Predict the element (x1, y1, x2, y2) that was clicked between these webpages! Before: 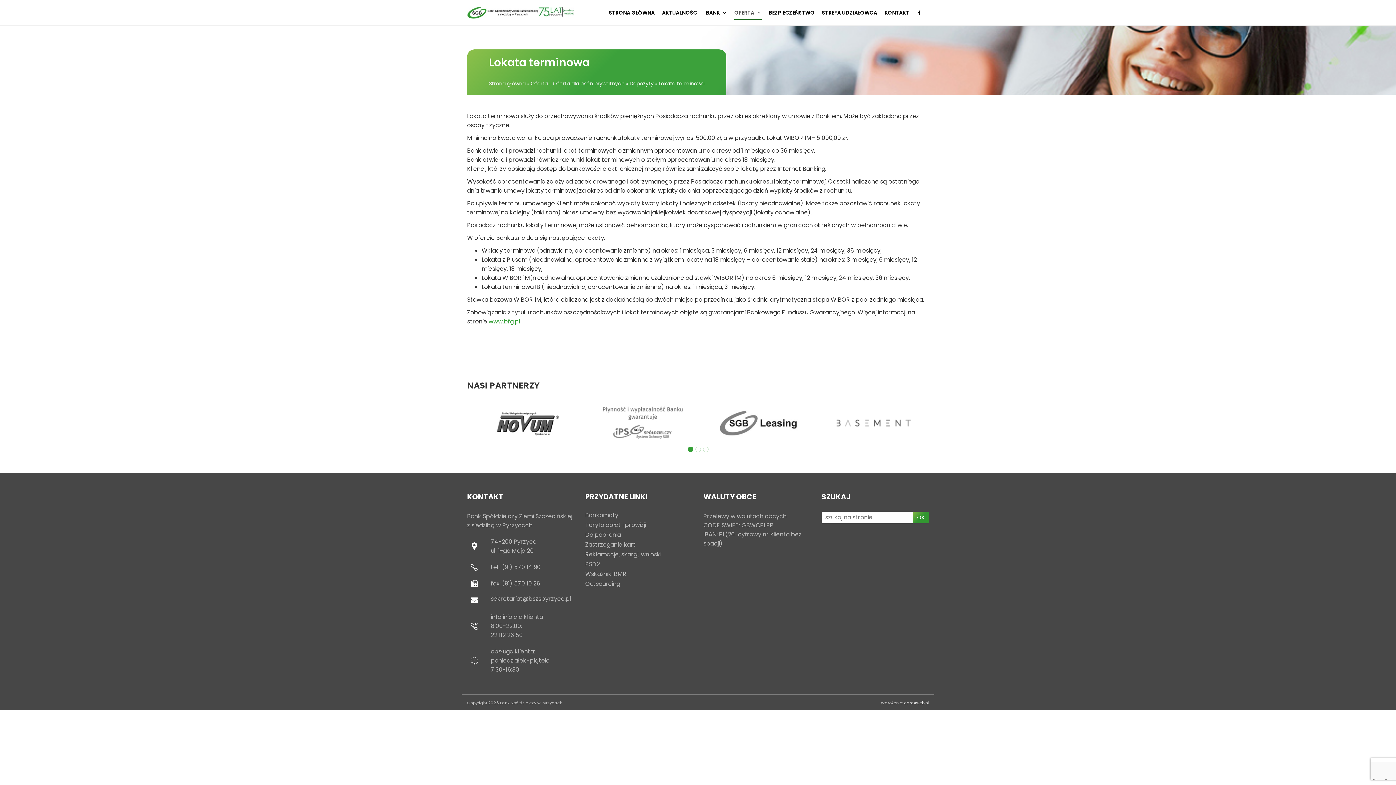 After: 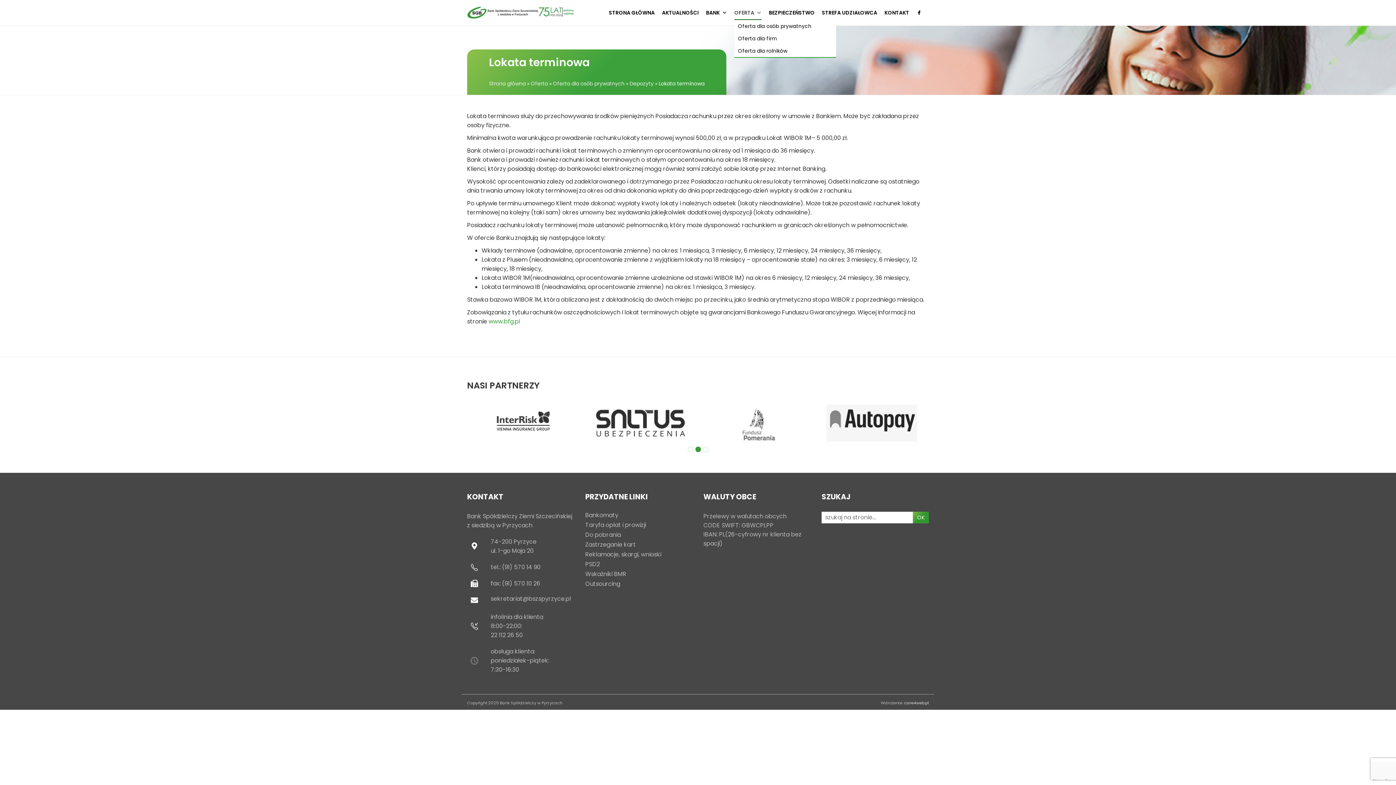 Action: label: OFERTA bbox: (734, 5, 761, 20)